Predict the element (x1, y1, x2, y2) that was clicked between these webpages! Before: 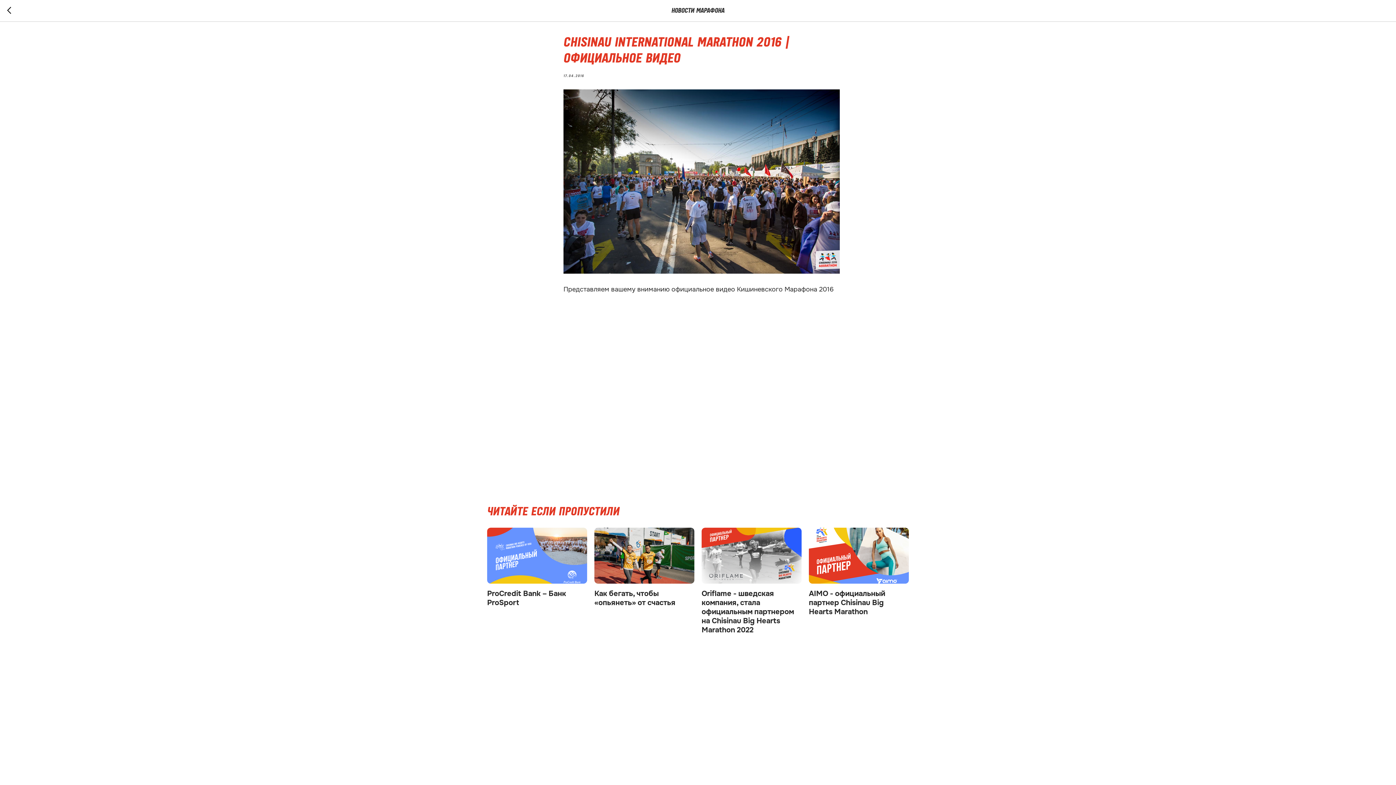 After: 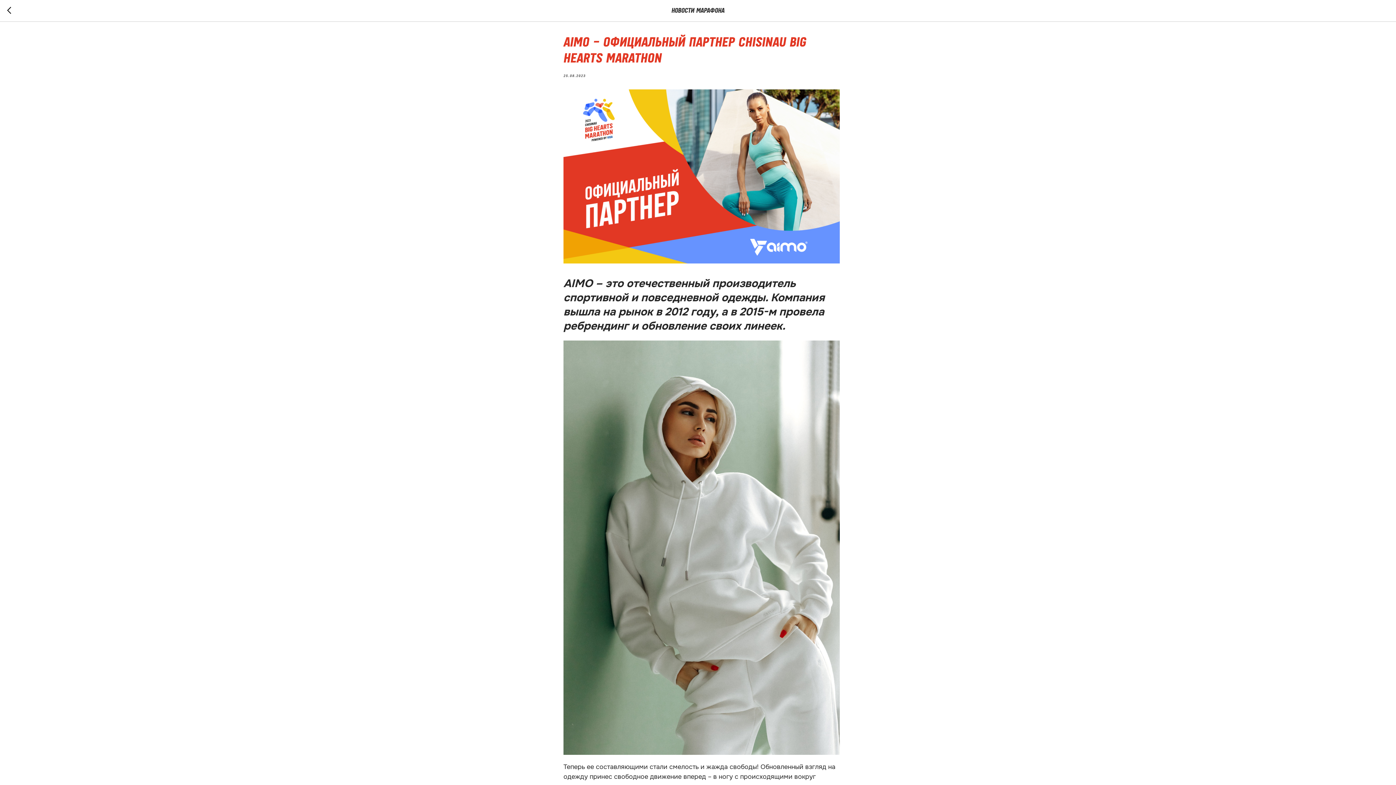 Action: bbox: (809, 528, 909, 616) label: AIMO - официальный партнер Chisinau Big Hearts Marathon